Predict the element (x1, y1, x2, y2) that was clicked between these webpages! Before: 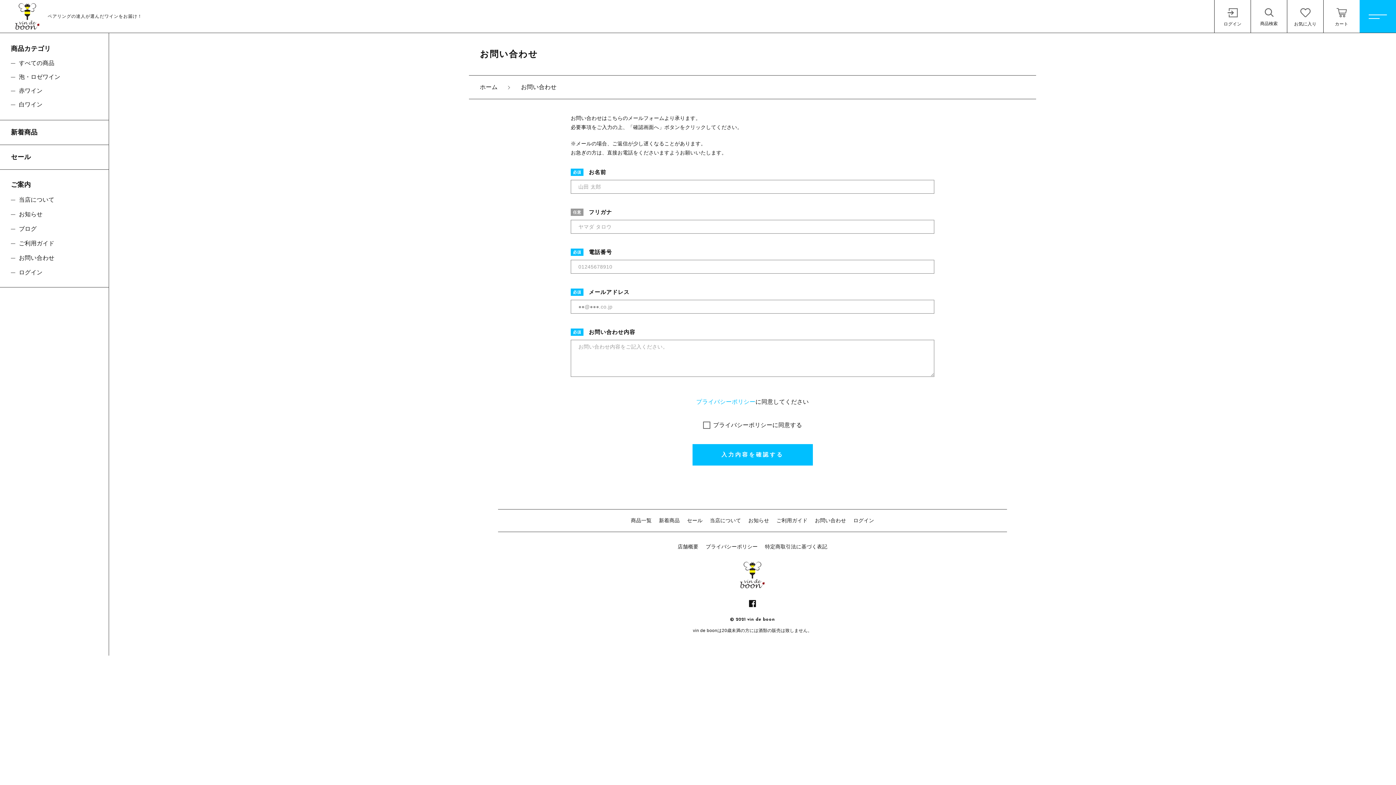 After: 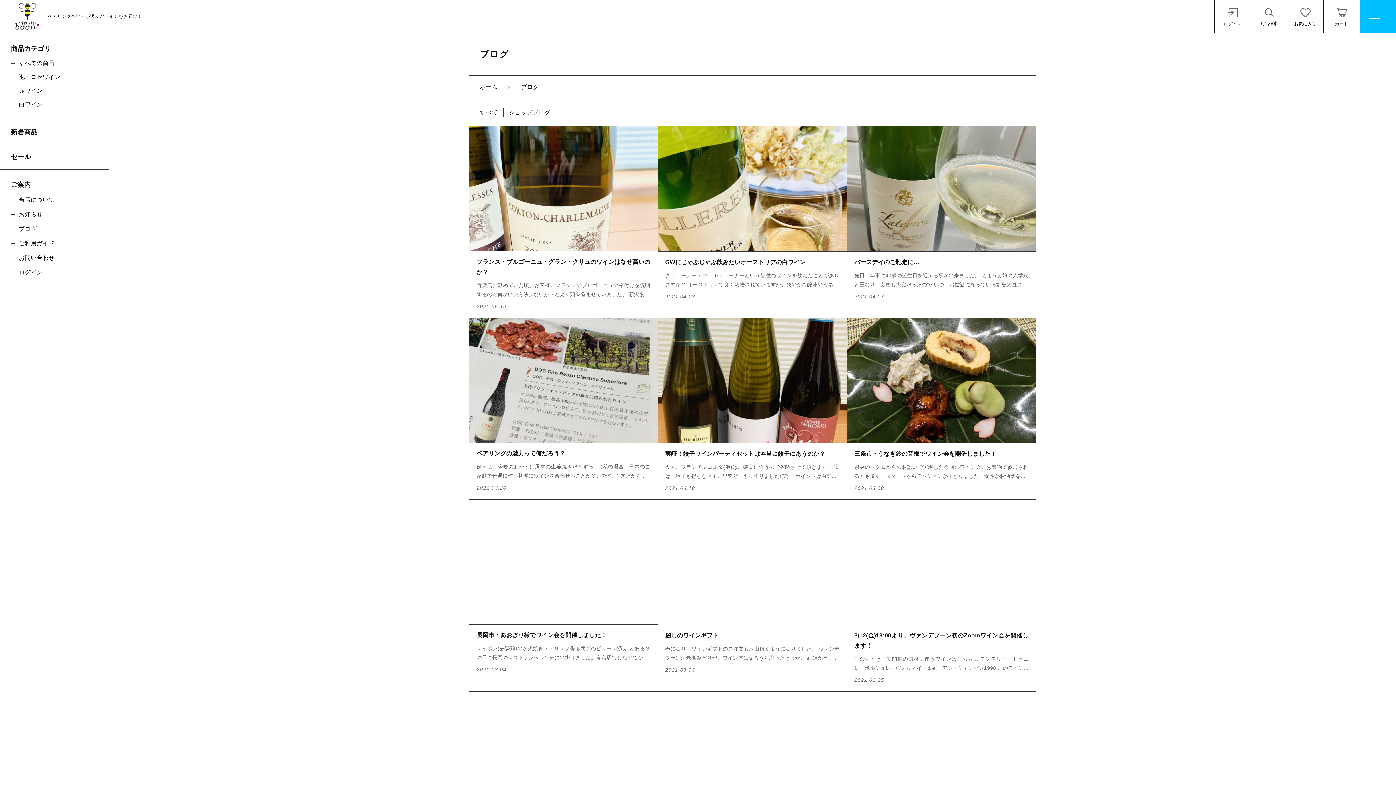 Action: label: ブログ bbox: (0, 221, 108, 236)